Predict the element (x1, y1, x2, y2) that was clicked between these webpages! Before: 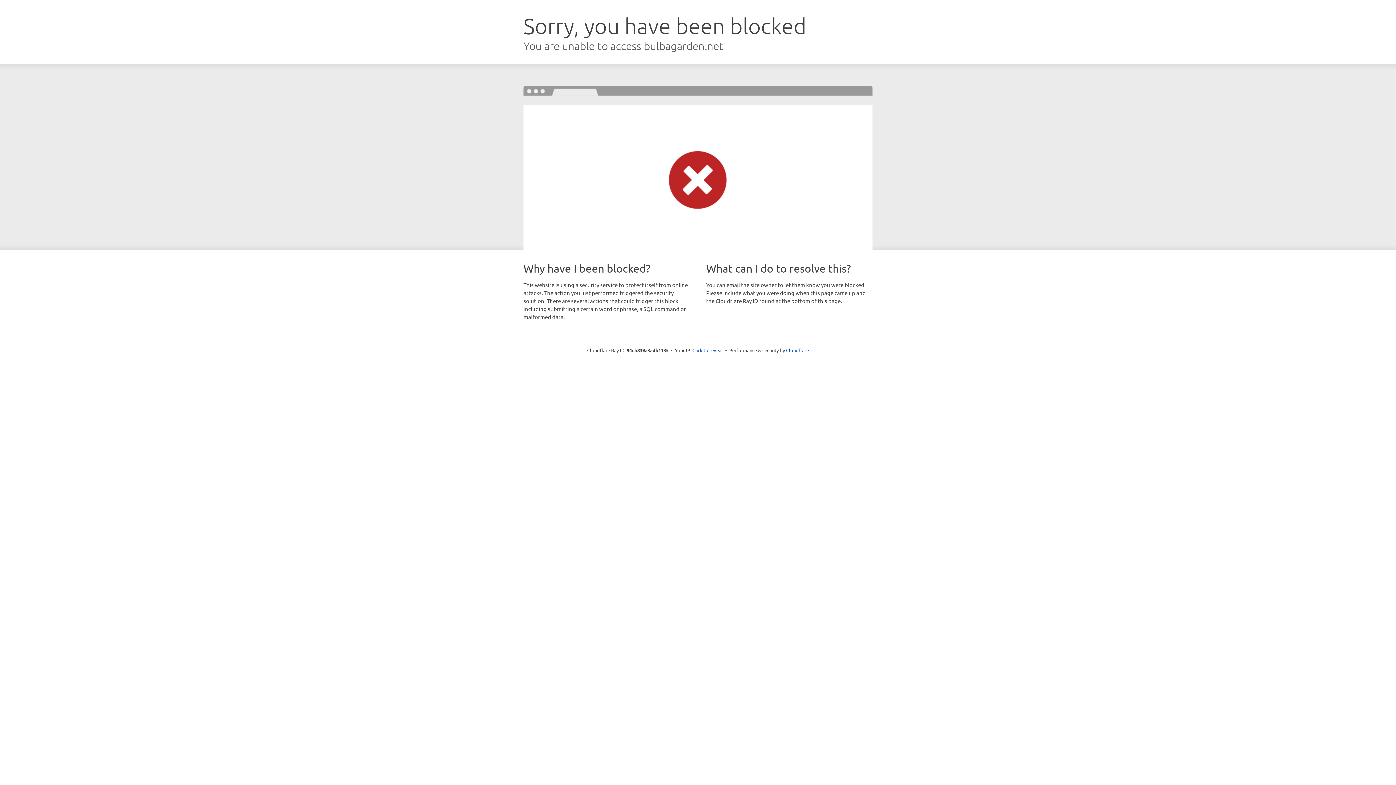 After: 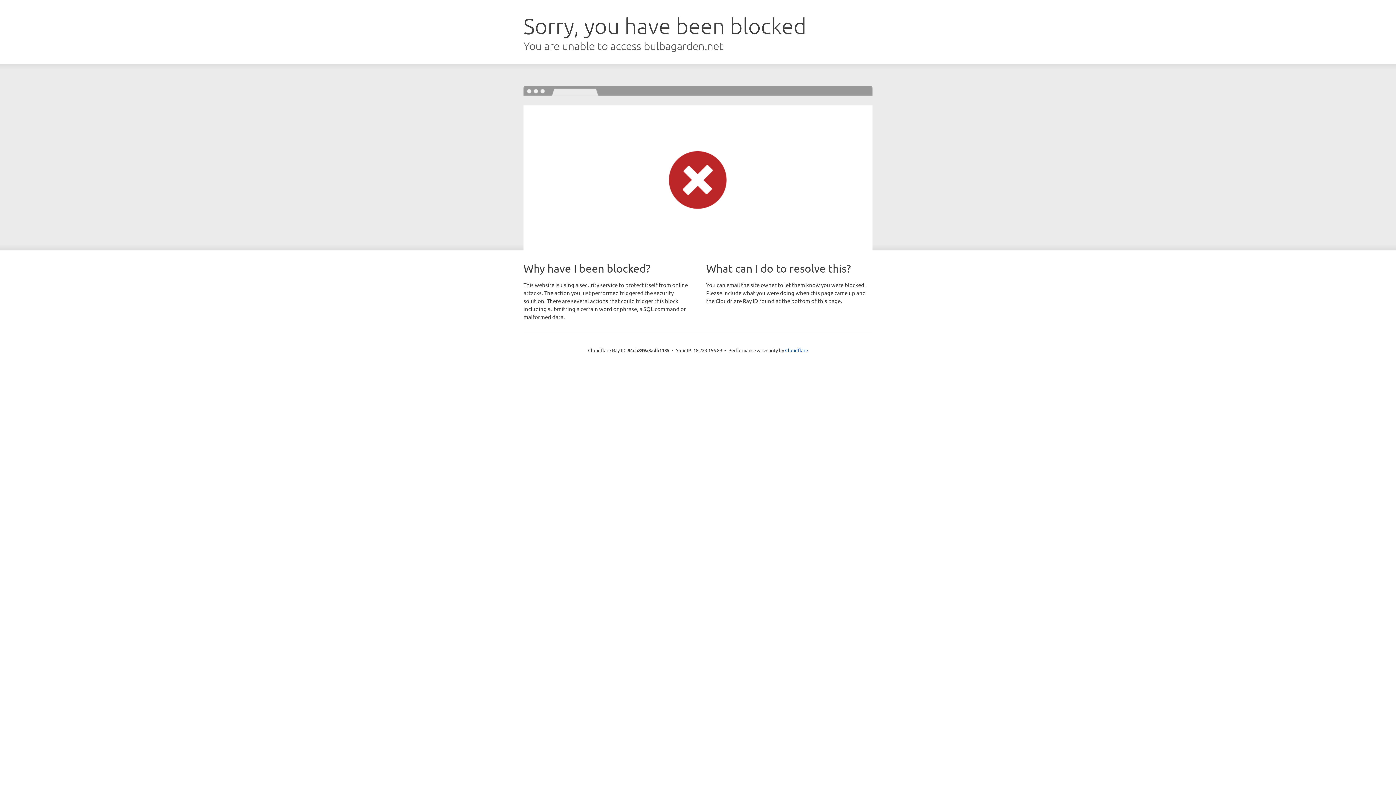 Action: bbox: (692, 346, 723, 353) label: Click to reveal